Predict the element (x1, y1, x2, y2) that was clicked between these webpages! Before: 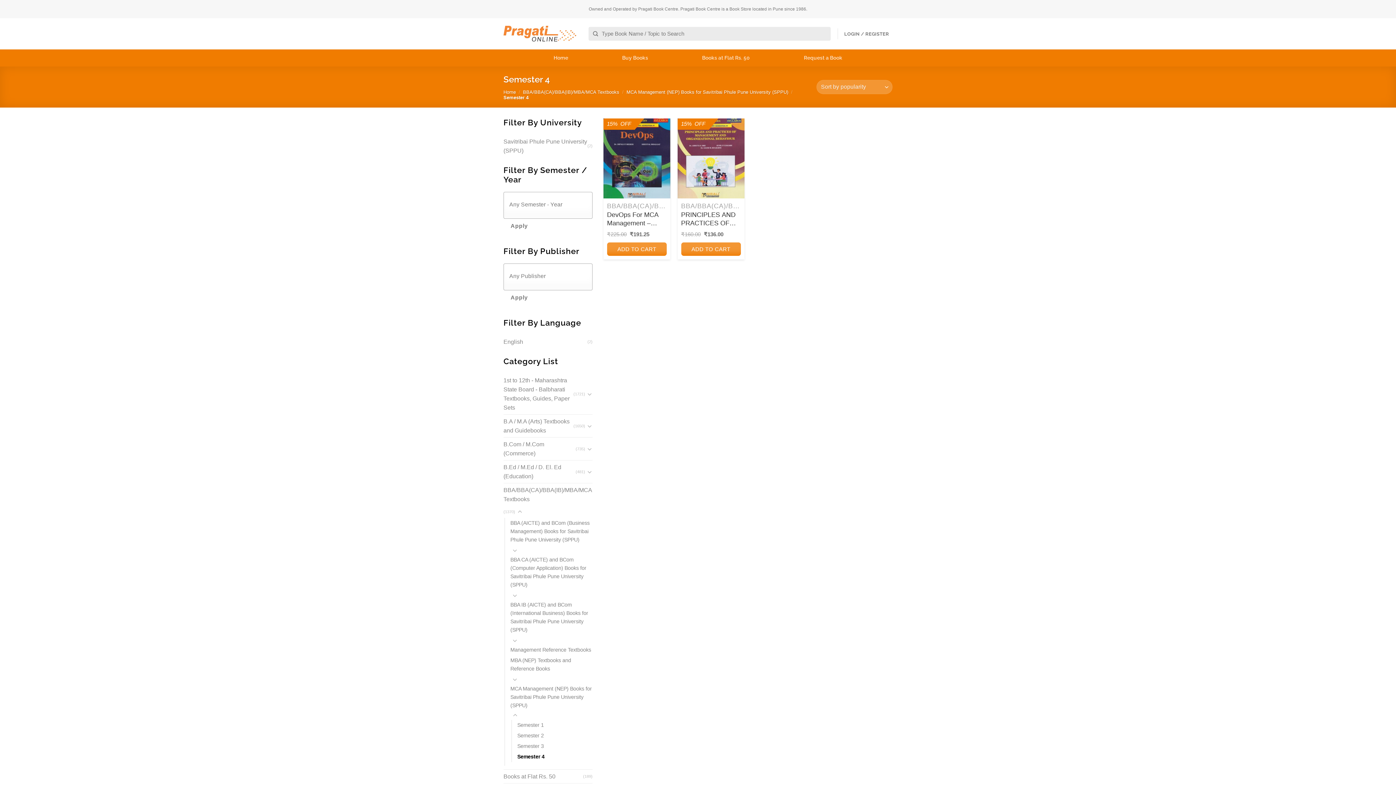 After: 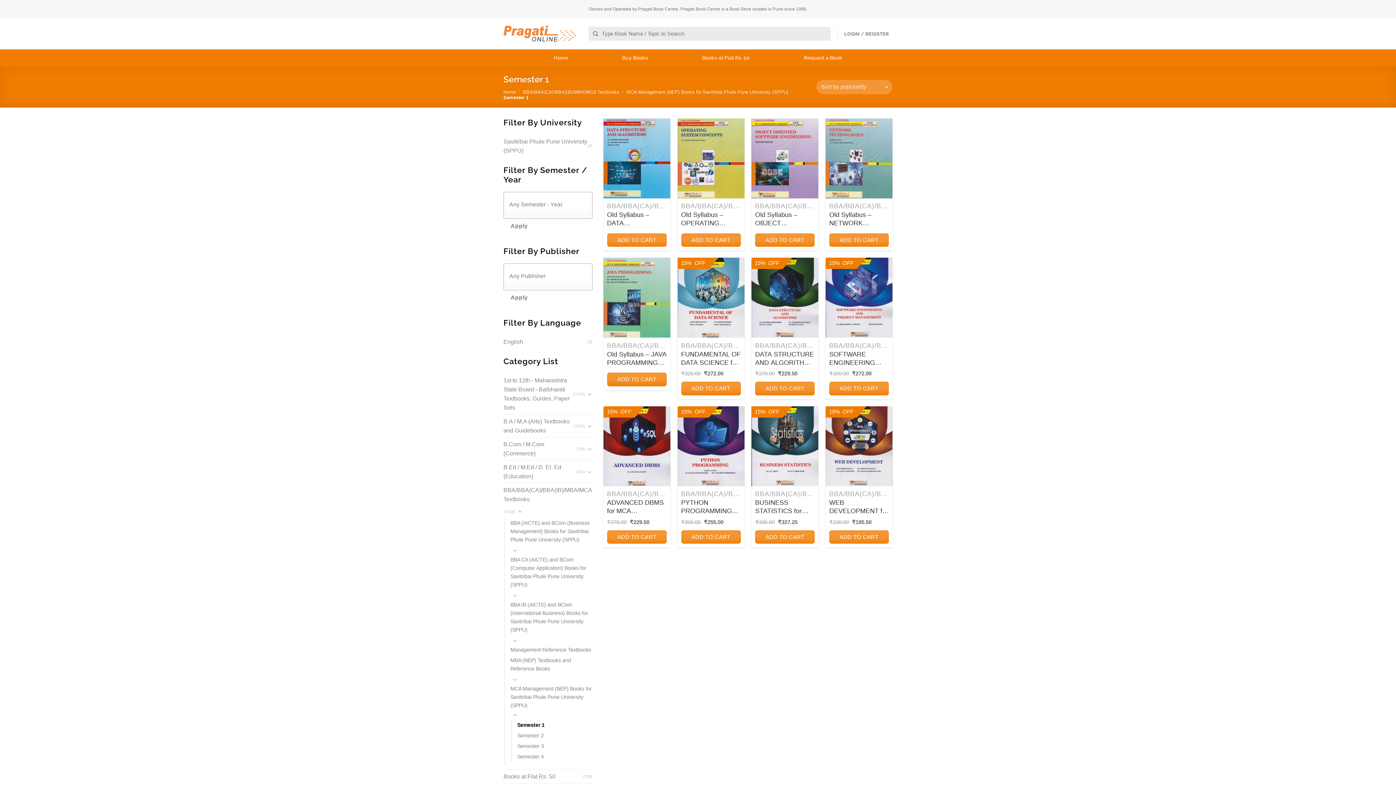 Action: bbox: (517, 720, 544, 731) label: Semester 1